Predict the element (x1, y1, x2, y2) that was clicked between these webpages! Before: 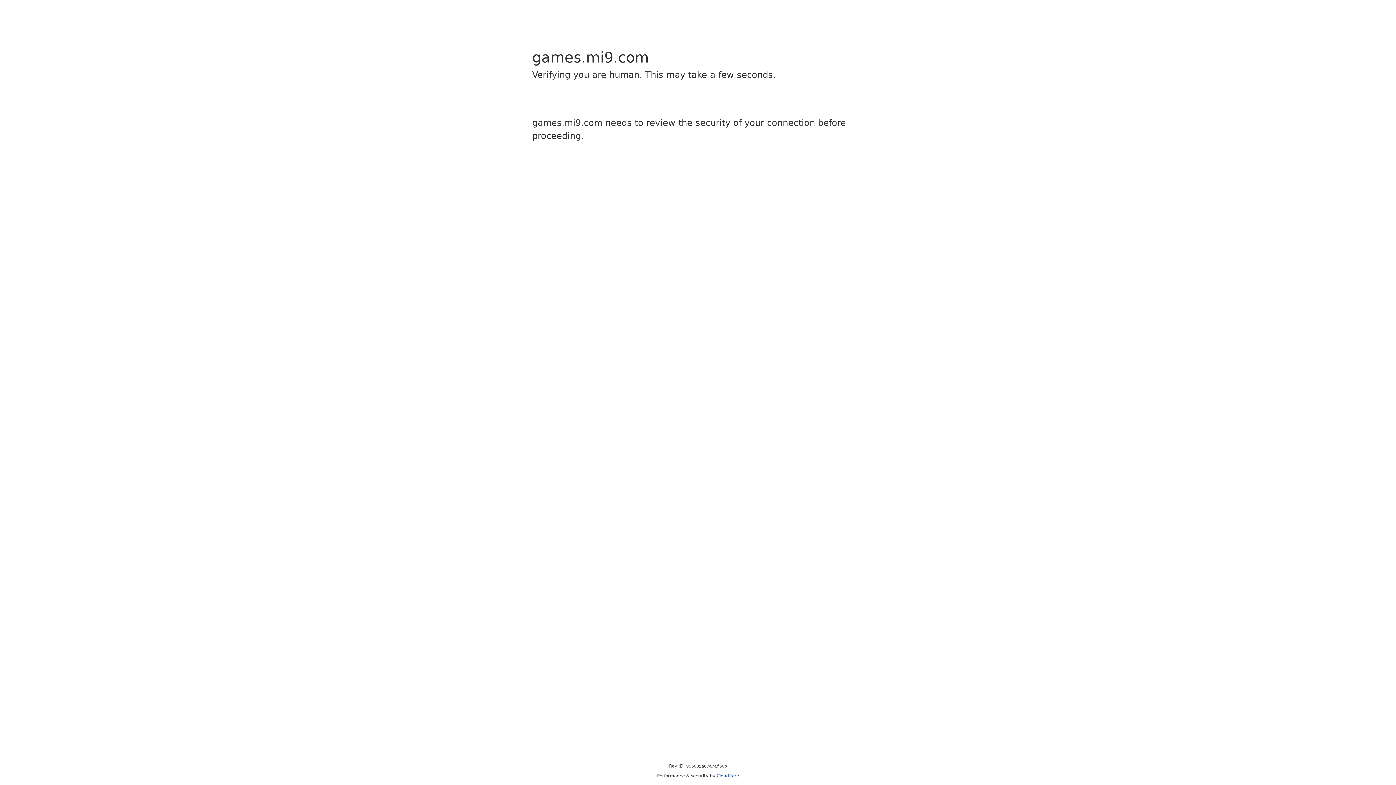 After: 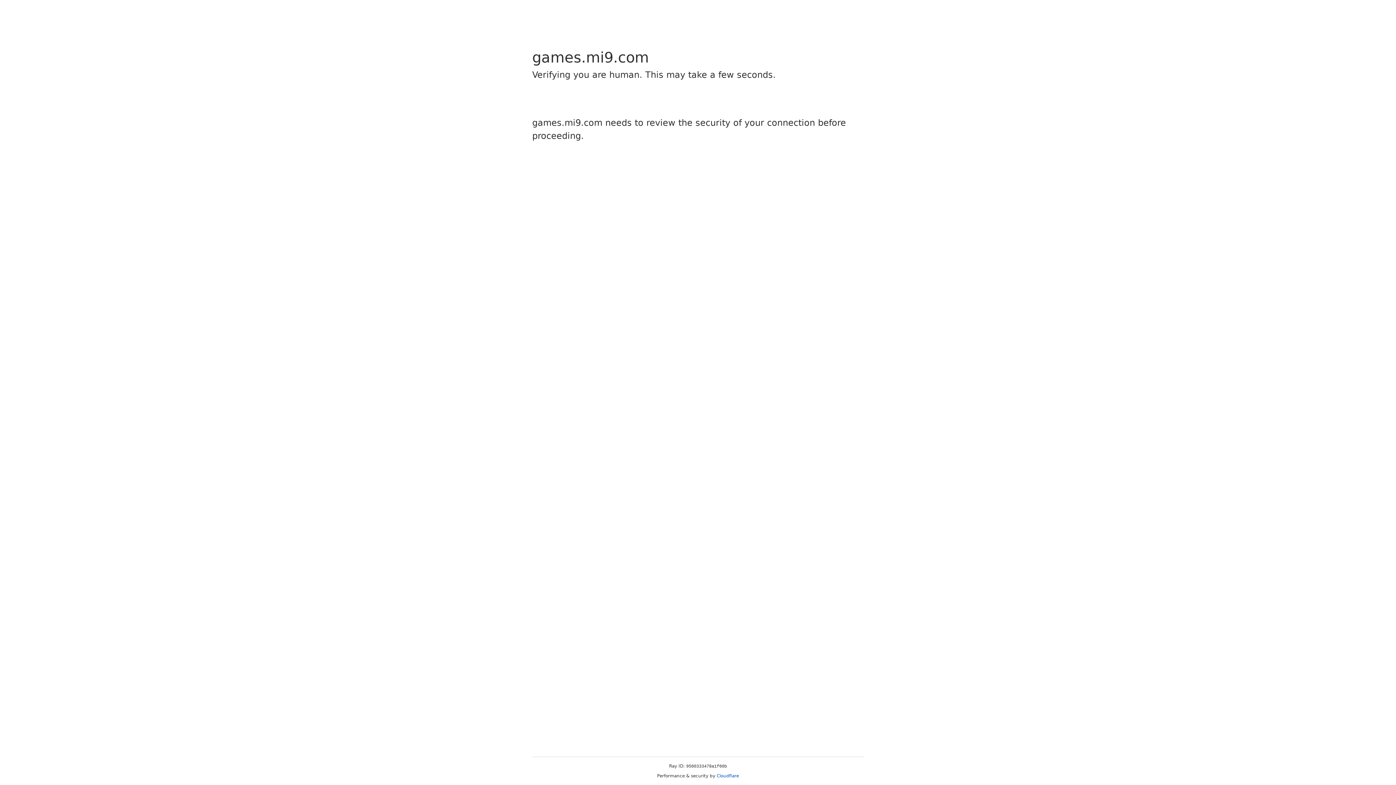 Action: label: Cloudflare bbox: (716, 773, 739, 778)